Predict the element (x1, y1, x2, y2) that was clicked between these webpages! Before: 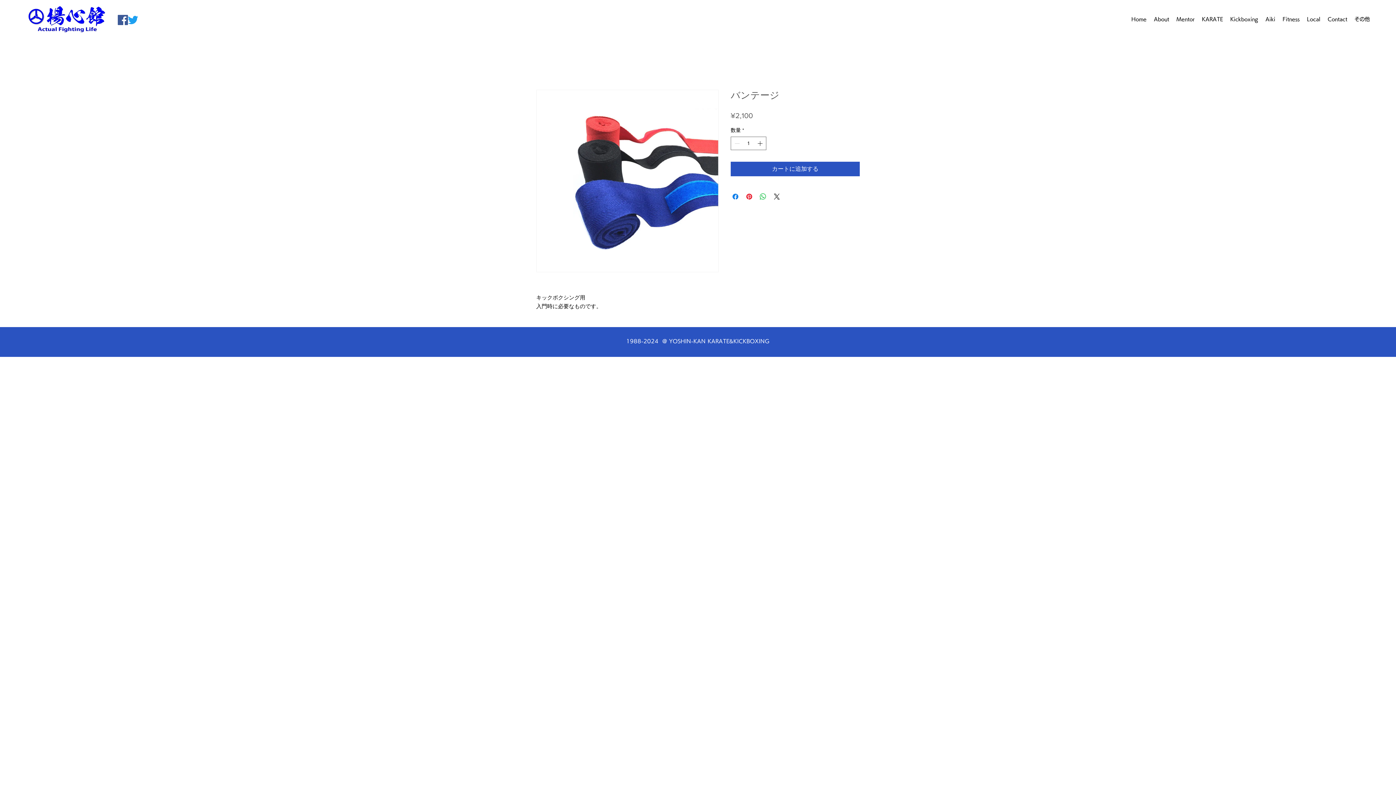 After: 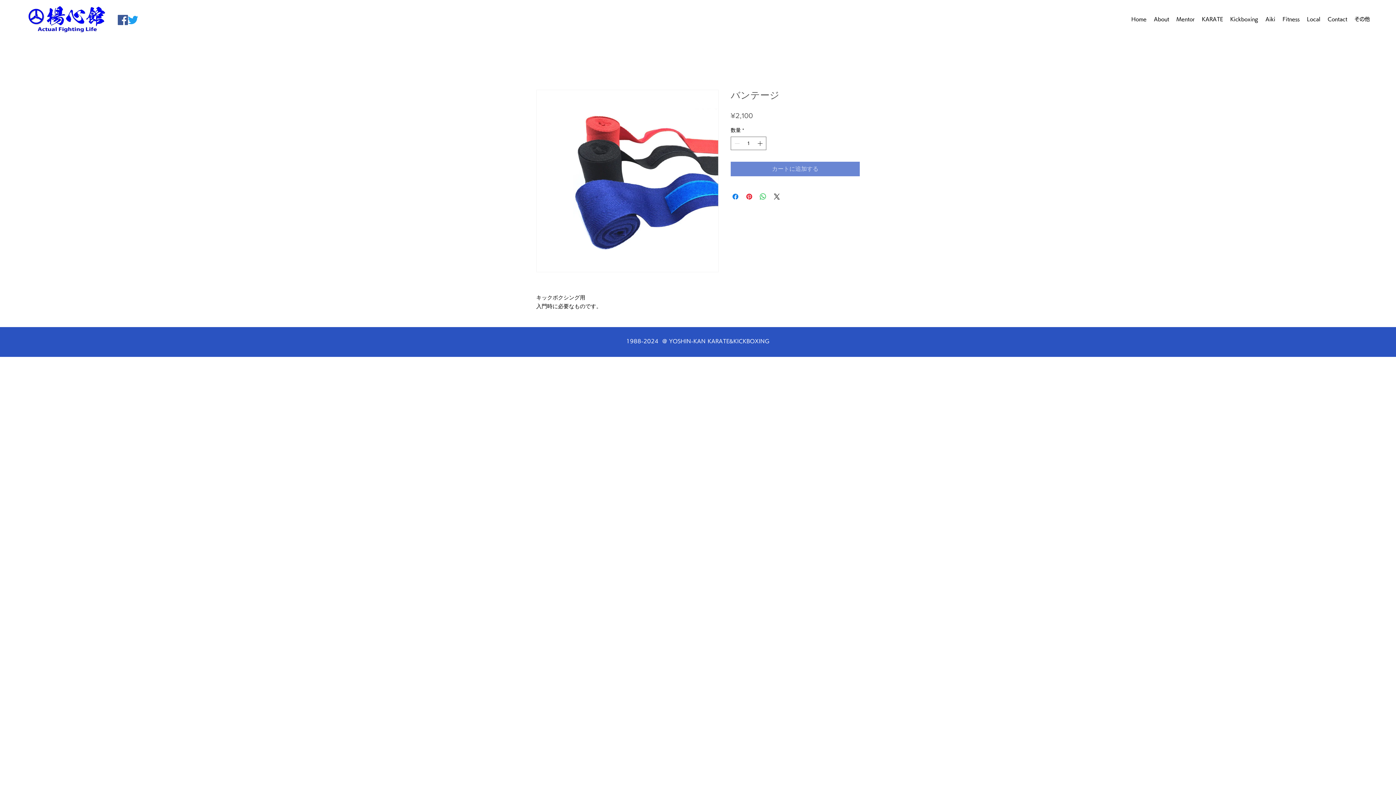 Action: bbox: (730, 161, 860, 176) label: カートに追加する